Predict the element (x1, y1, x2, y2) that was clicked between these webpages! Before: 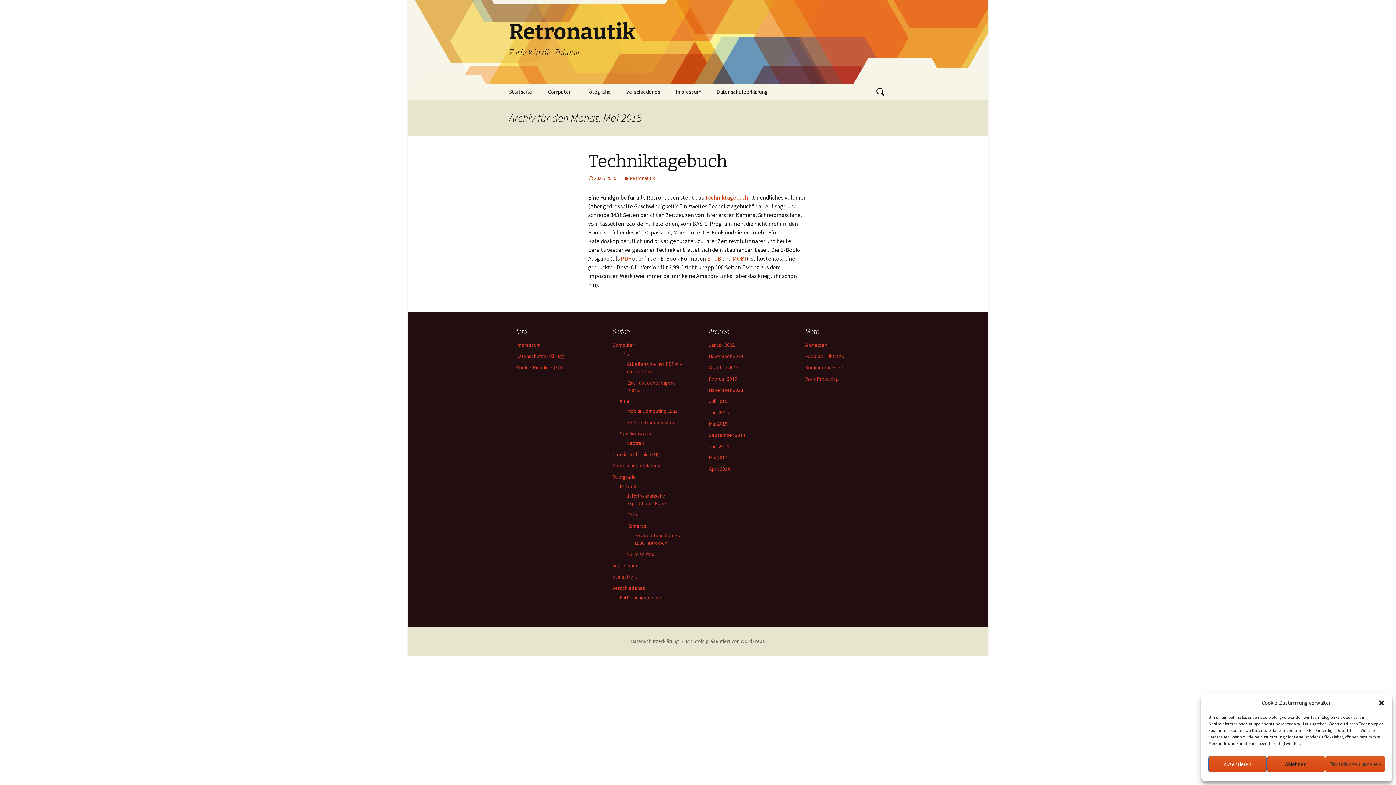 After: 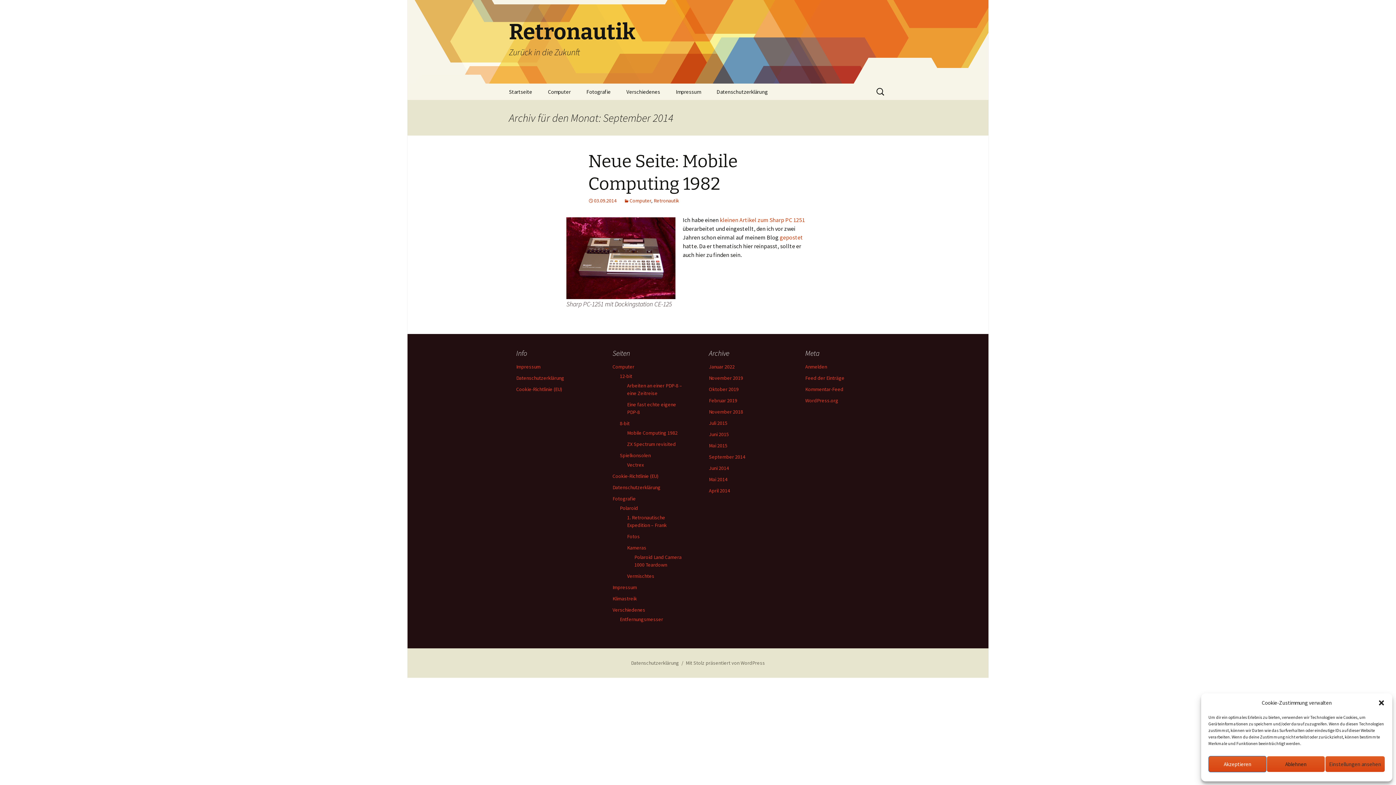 Action: bbox: (709, 432, 745, 438) label: September 2014